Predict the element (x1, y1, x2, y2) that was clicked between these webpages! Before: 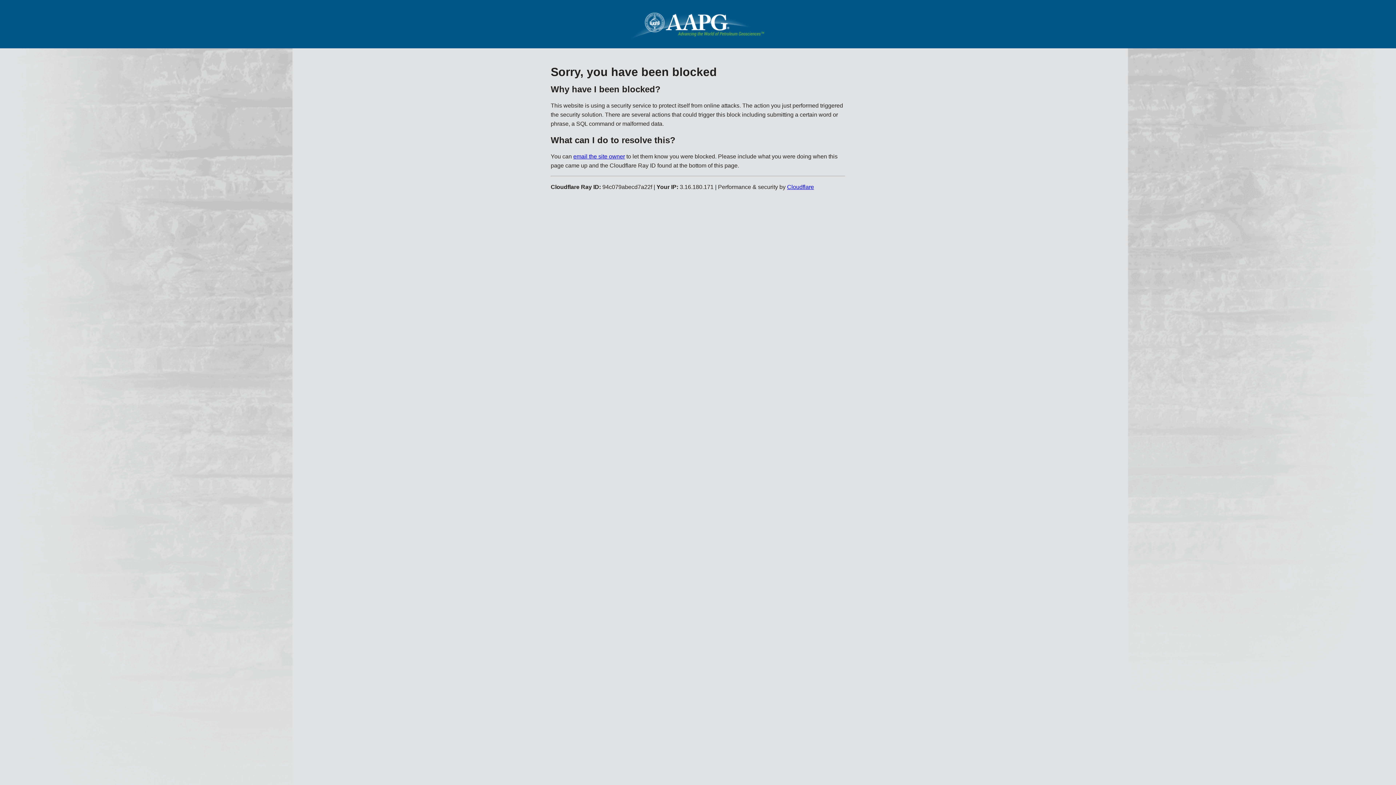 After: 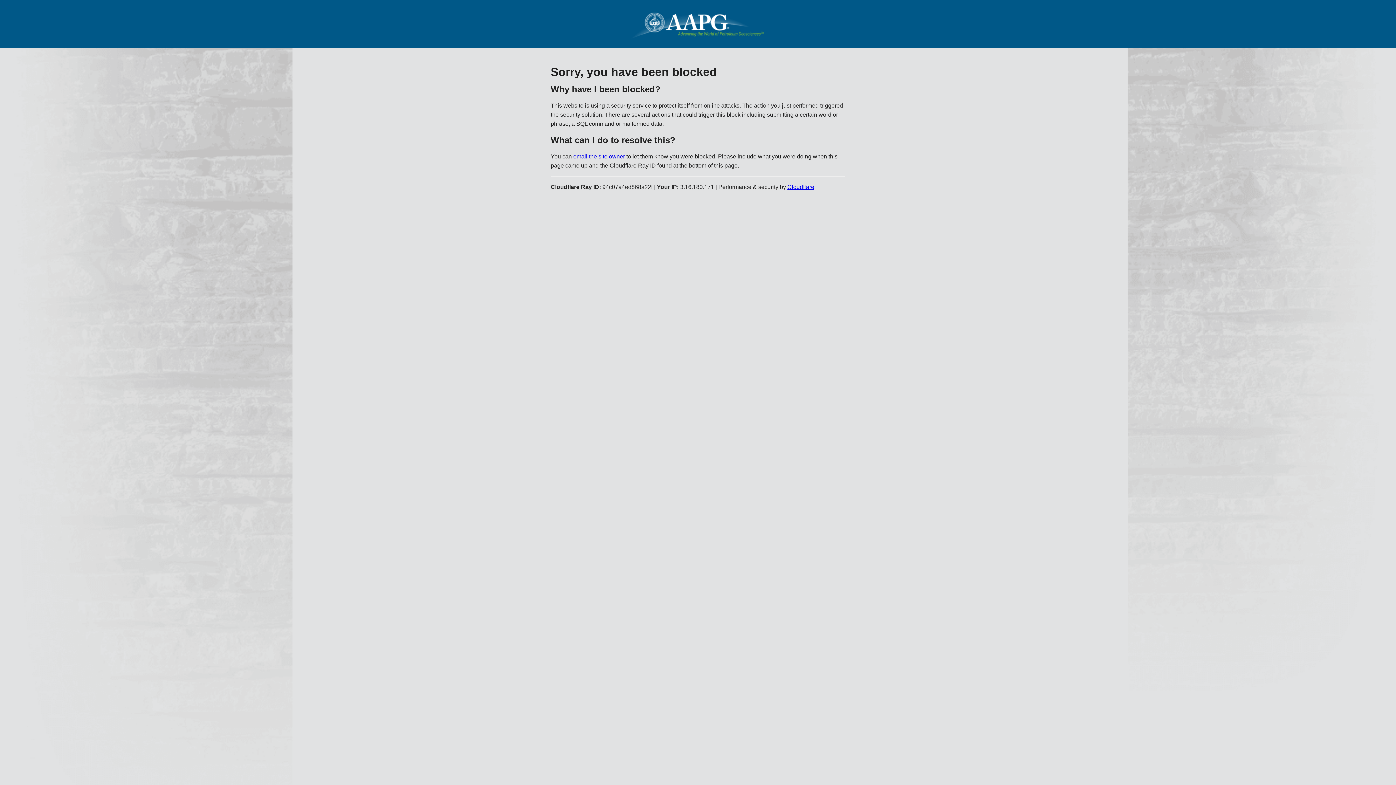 Action: label: email the site owner bbox: (573, 153, 625, 159)